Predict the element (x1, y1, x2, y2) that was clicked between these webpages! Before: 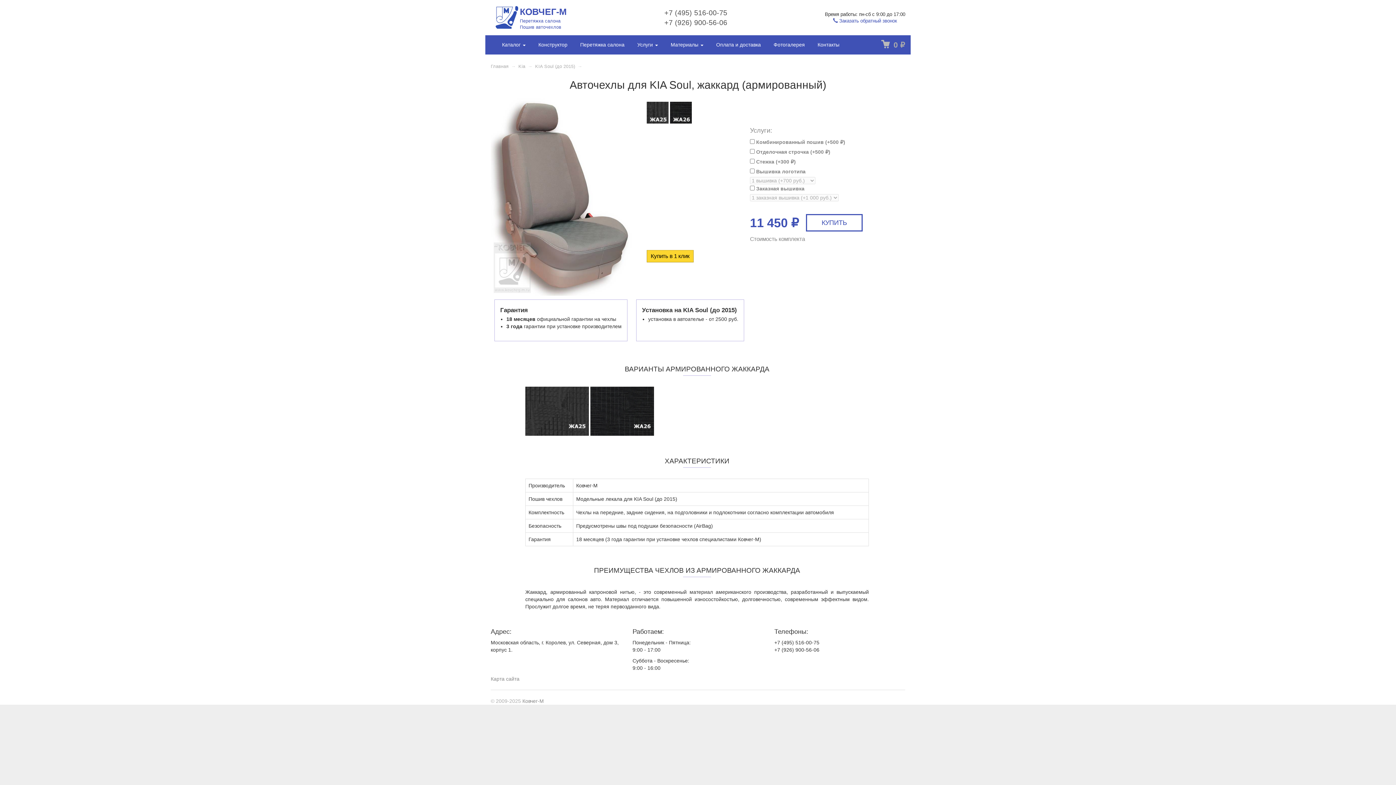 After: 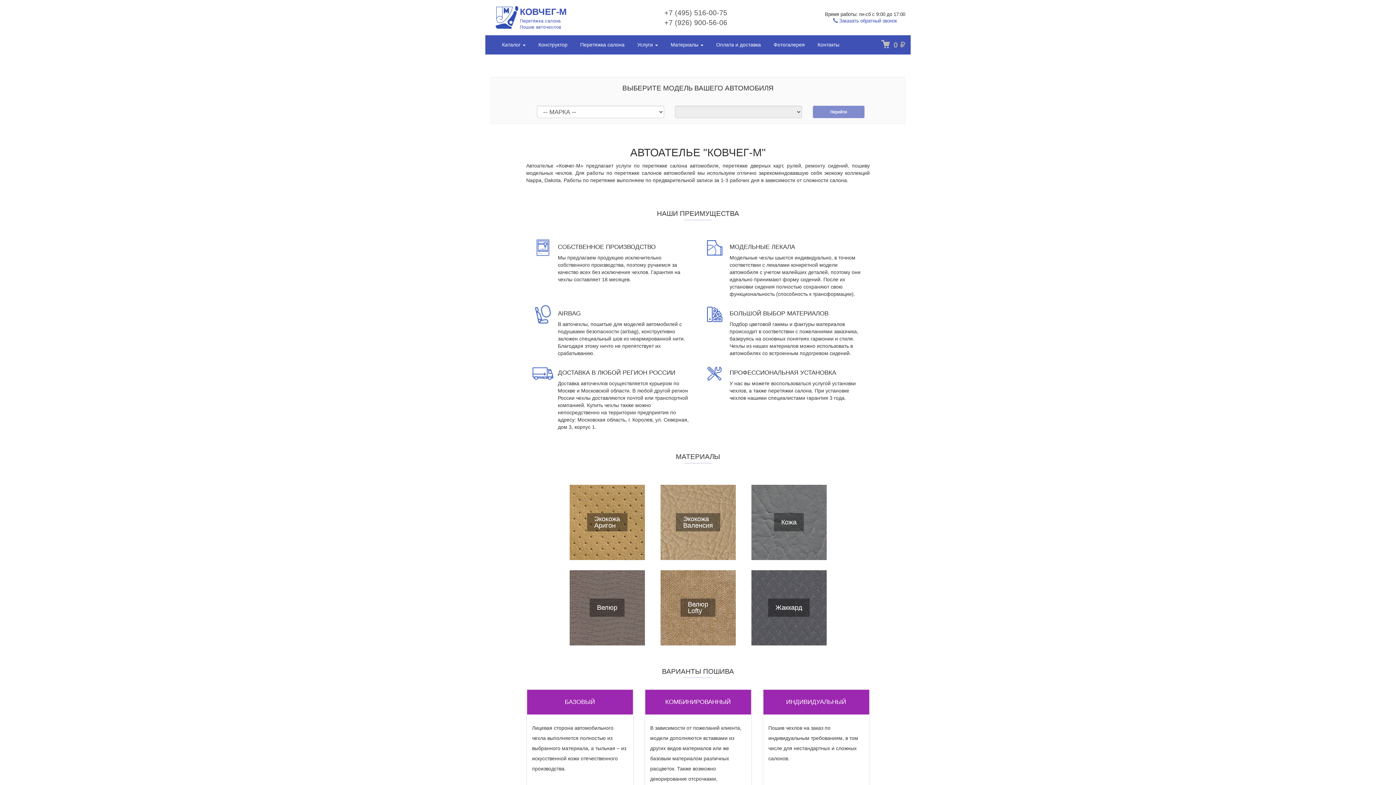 Action: label: Главная bbox: (490, 64, 508, 69)